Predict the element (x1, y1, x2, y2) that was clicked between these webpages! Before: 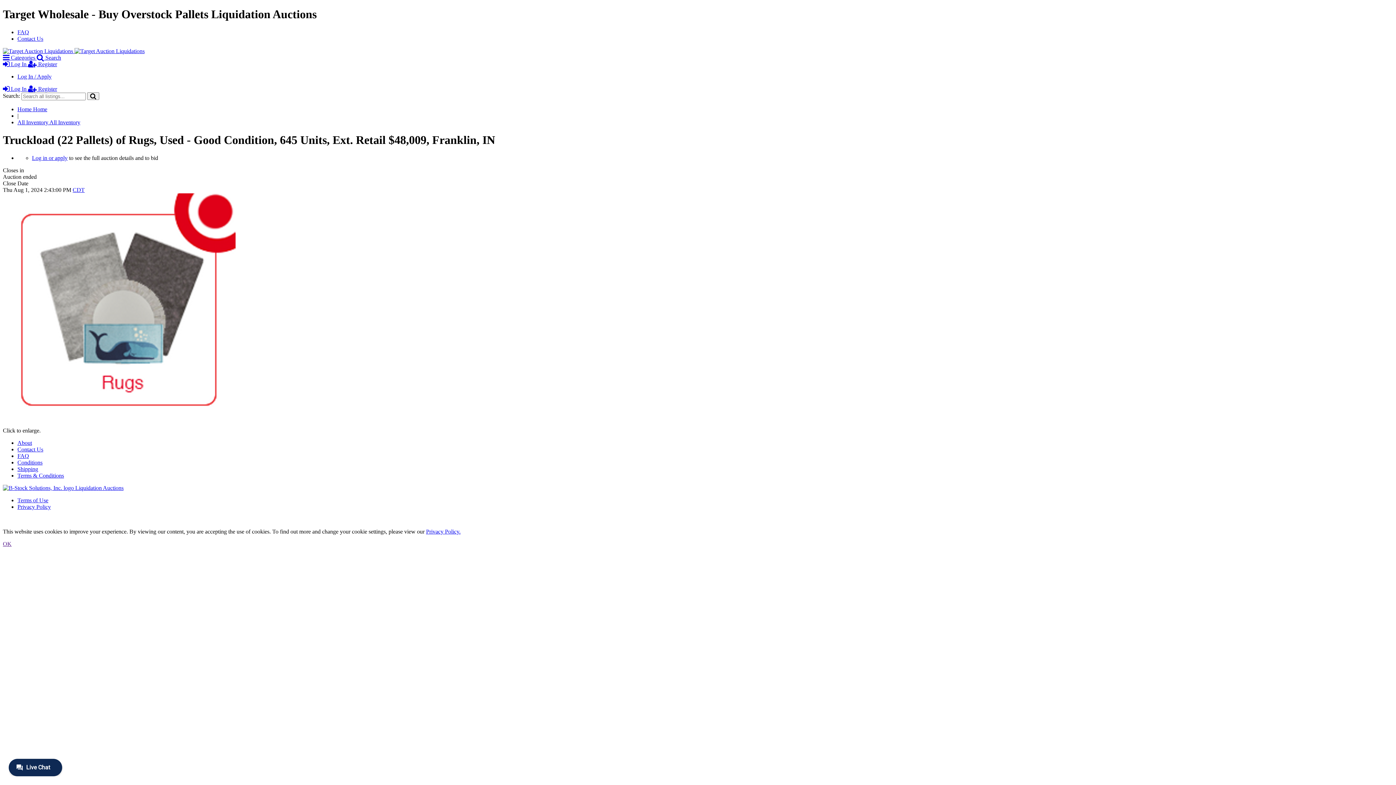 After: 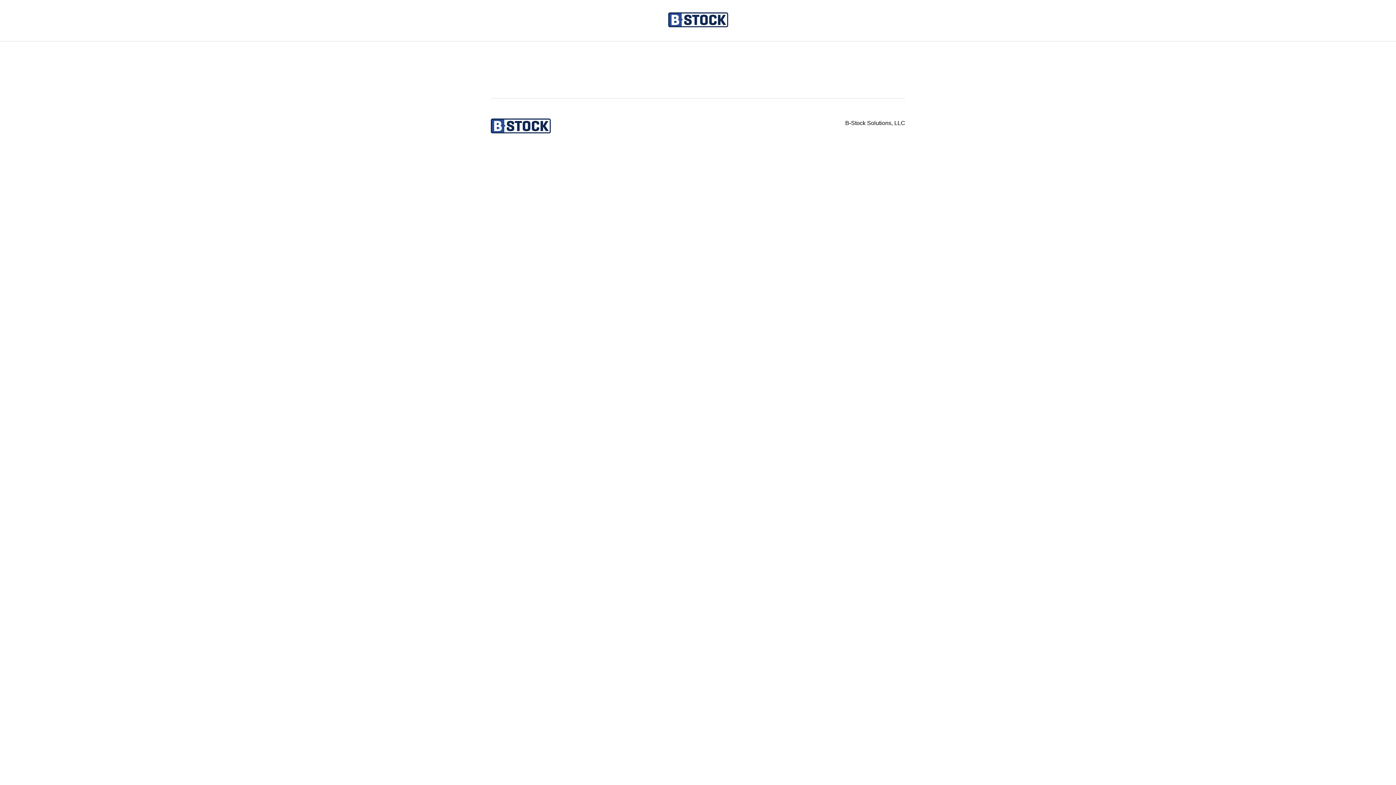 Action: label: Log in or apply bbox: (32, 154, 67, 161)